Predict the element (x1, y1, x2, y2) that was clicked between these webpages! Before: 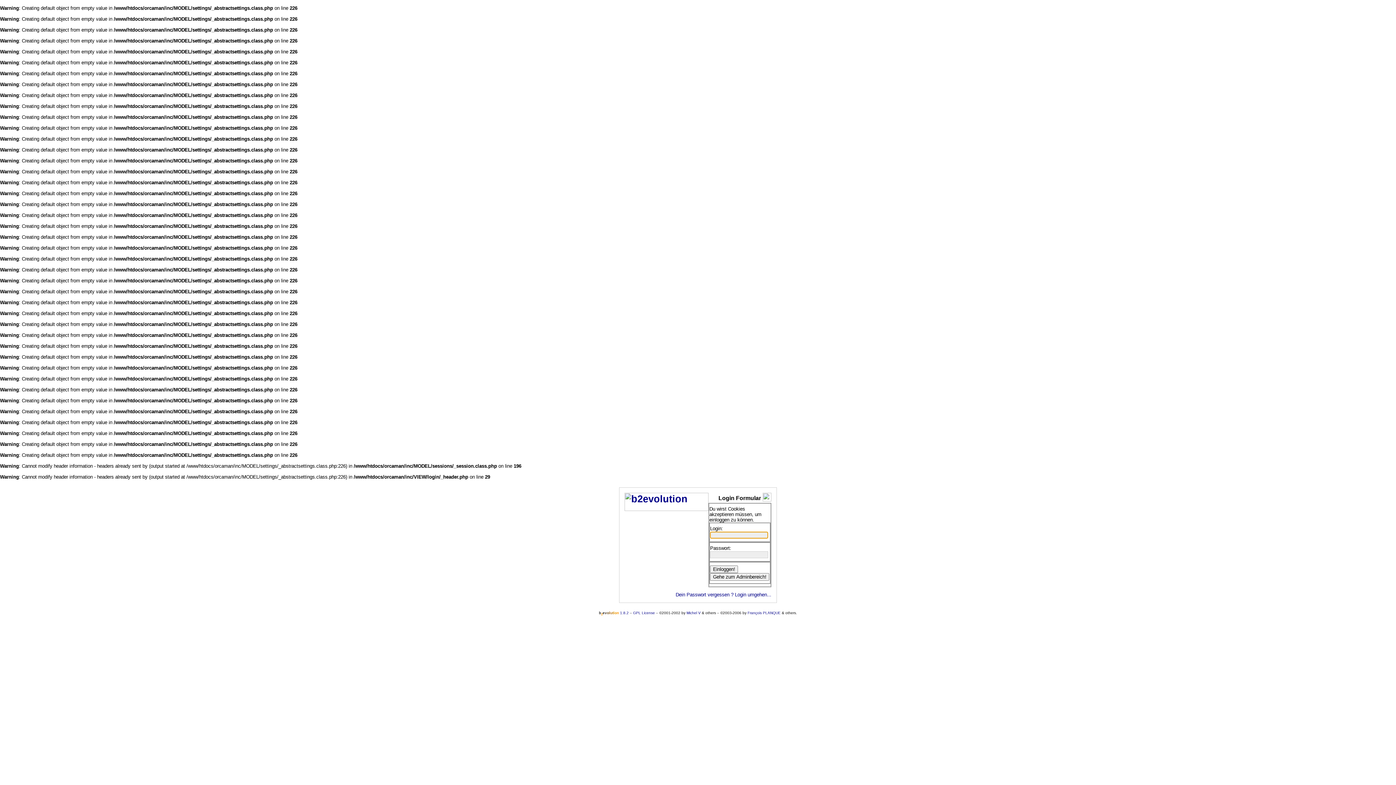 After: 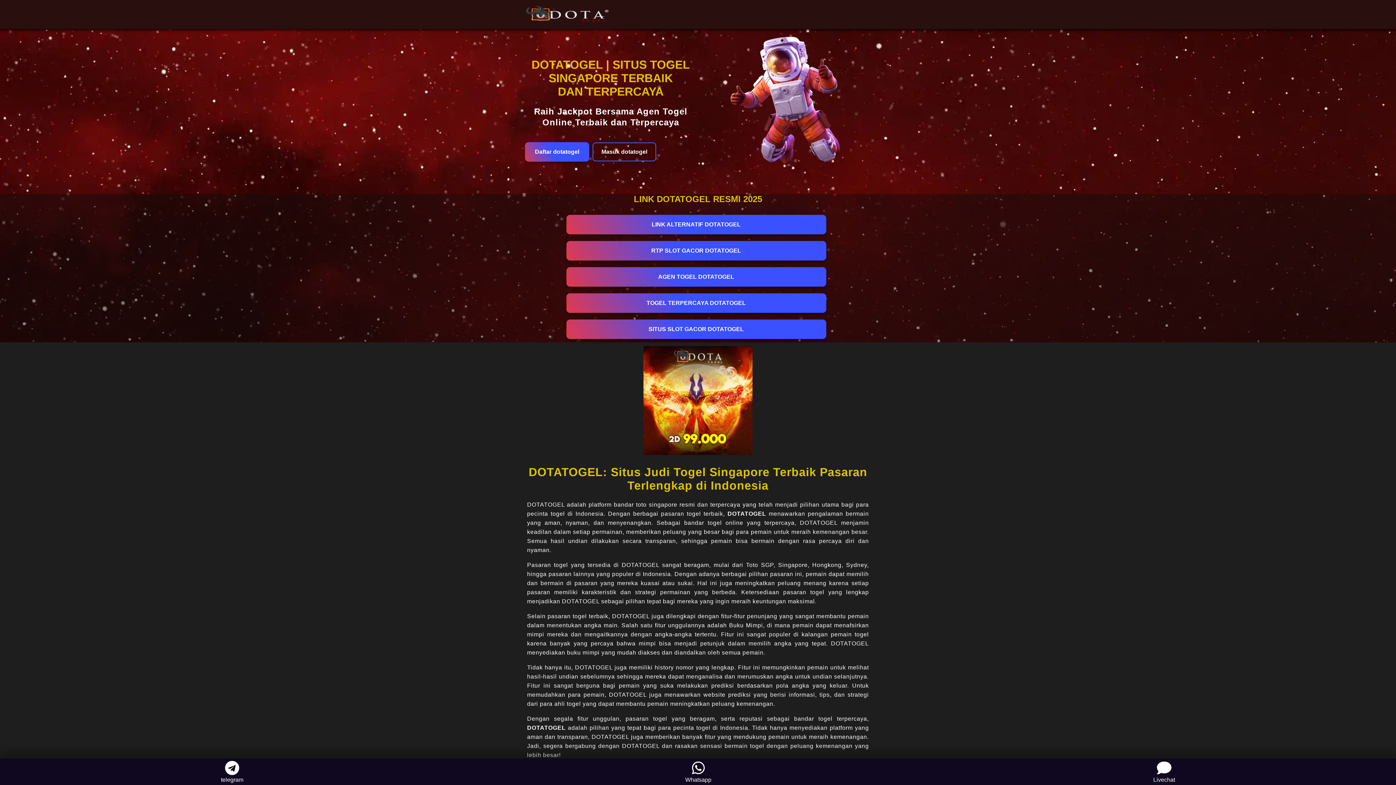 Action: bbox: (686, 611, 700, 615) label: Michel V